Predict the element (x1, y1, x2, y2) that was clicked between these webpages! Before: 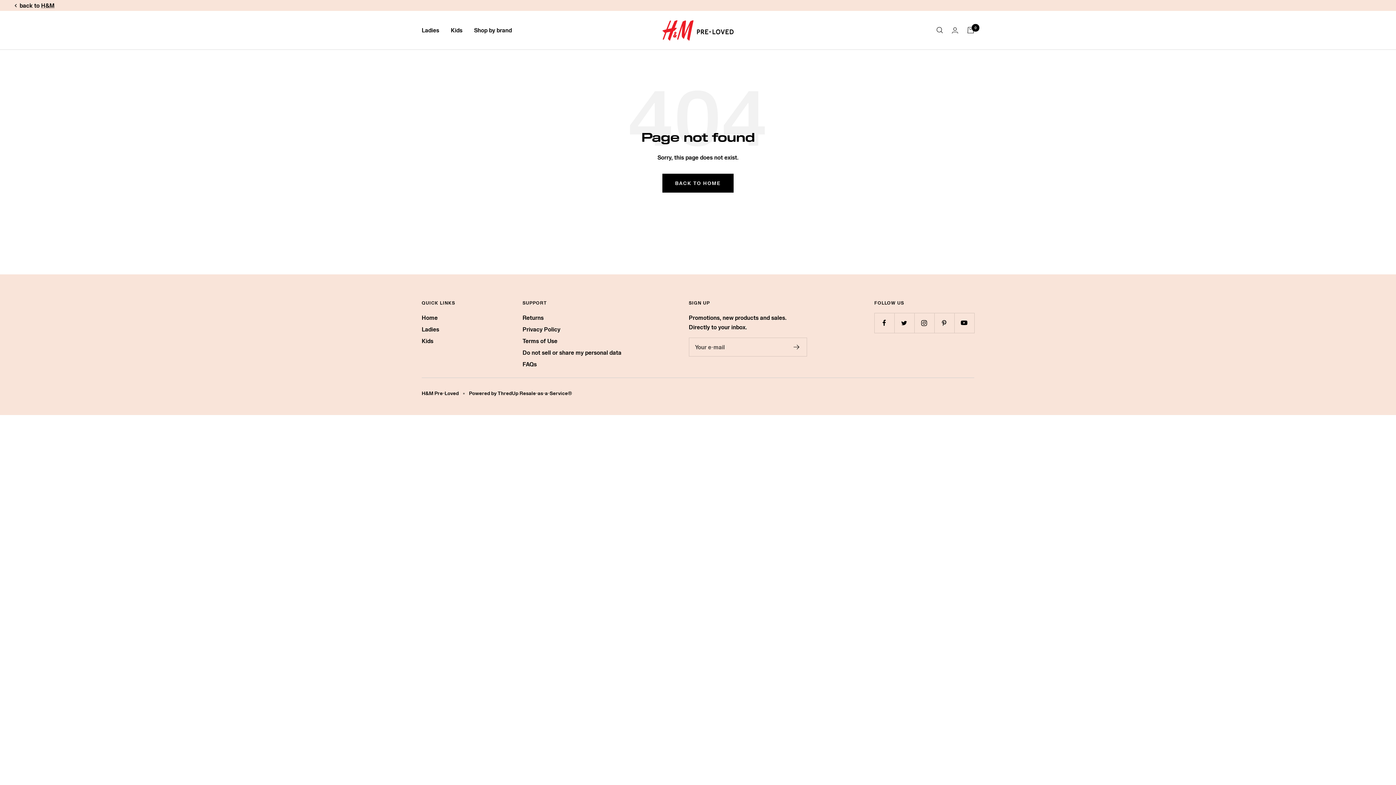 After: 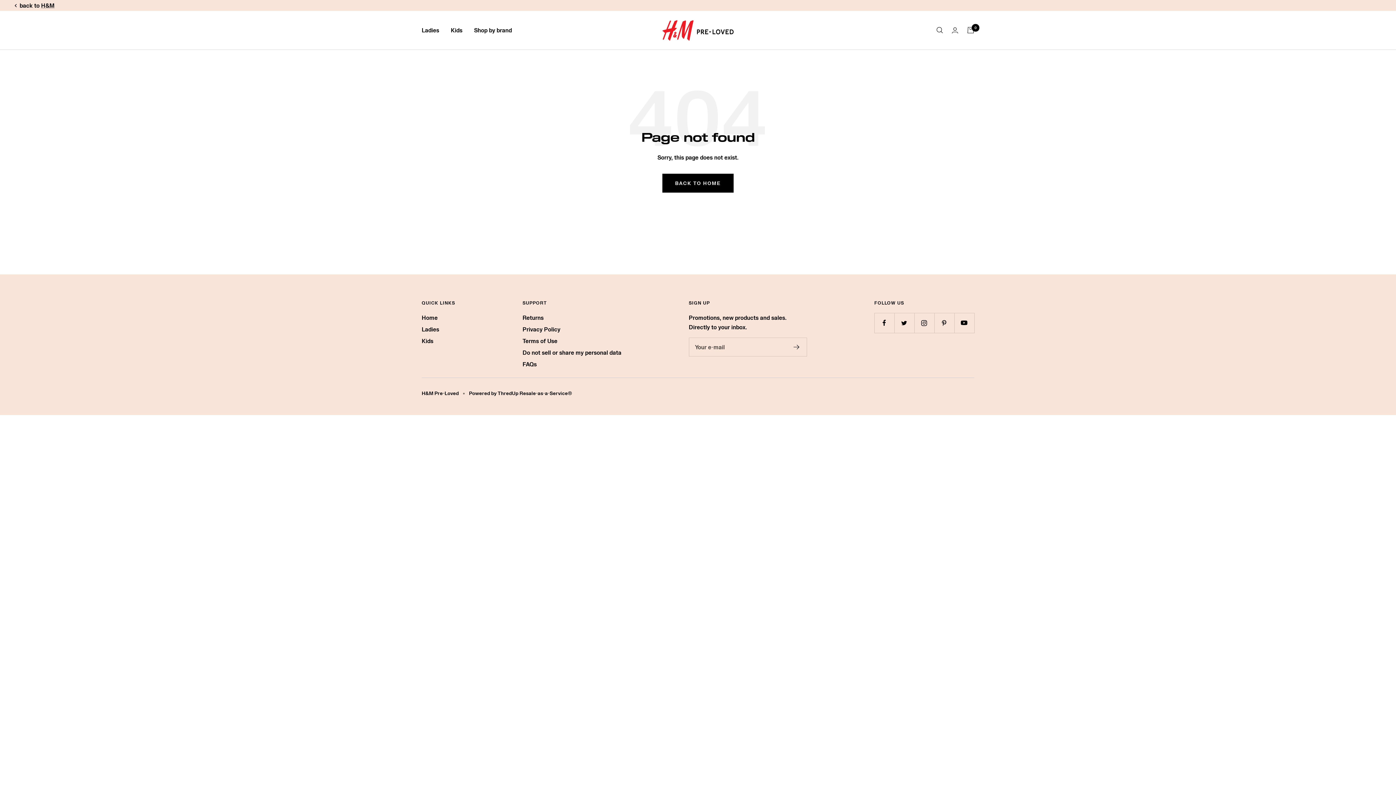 Action: bbox: (14, 0, 54, 10) label: back to
H&M